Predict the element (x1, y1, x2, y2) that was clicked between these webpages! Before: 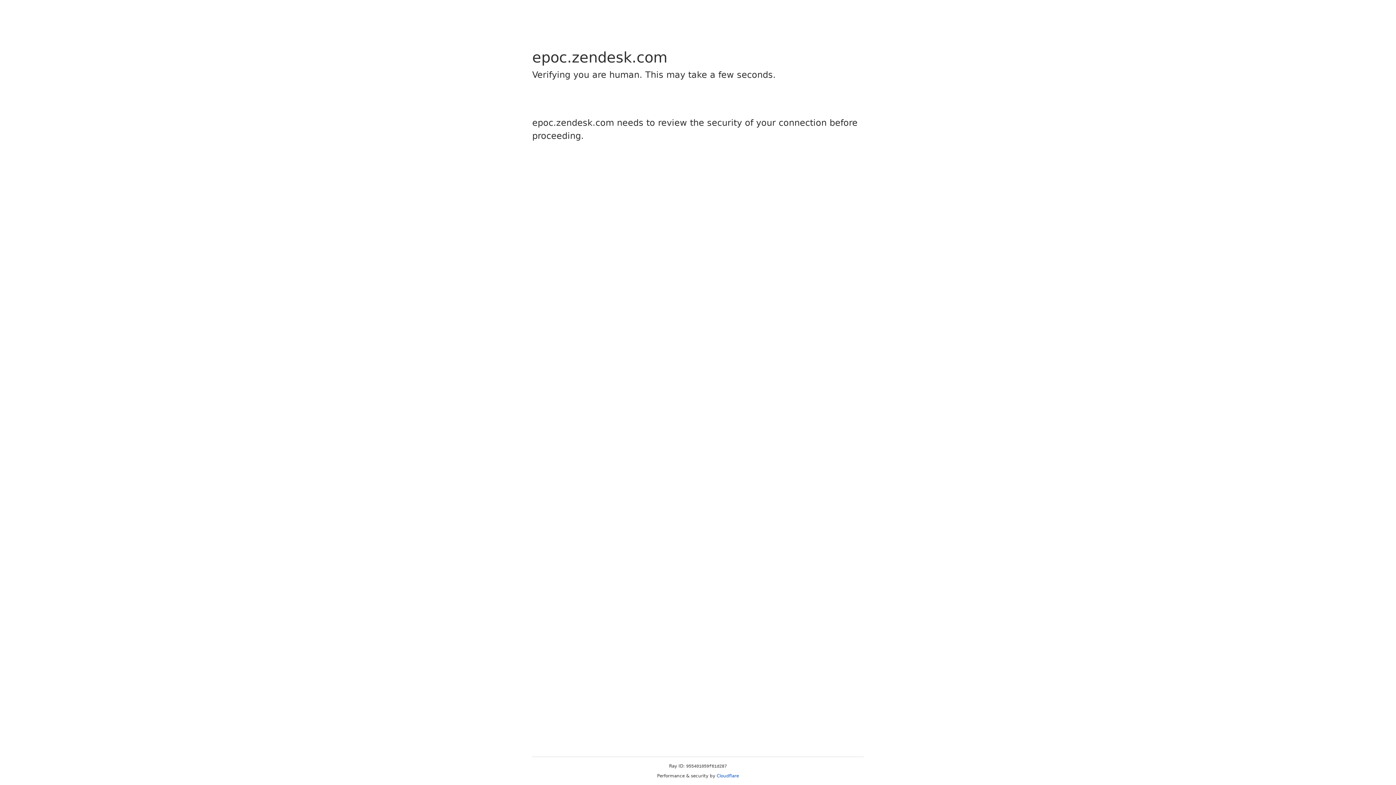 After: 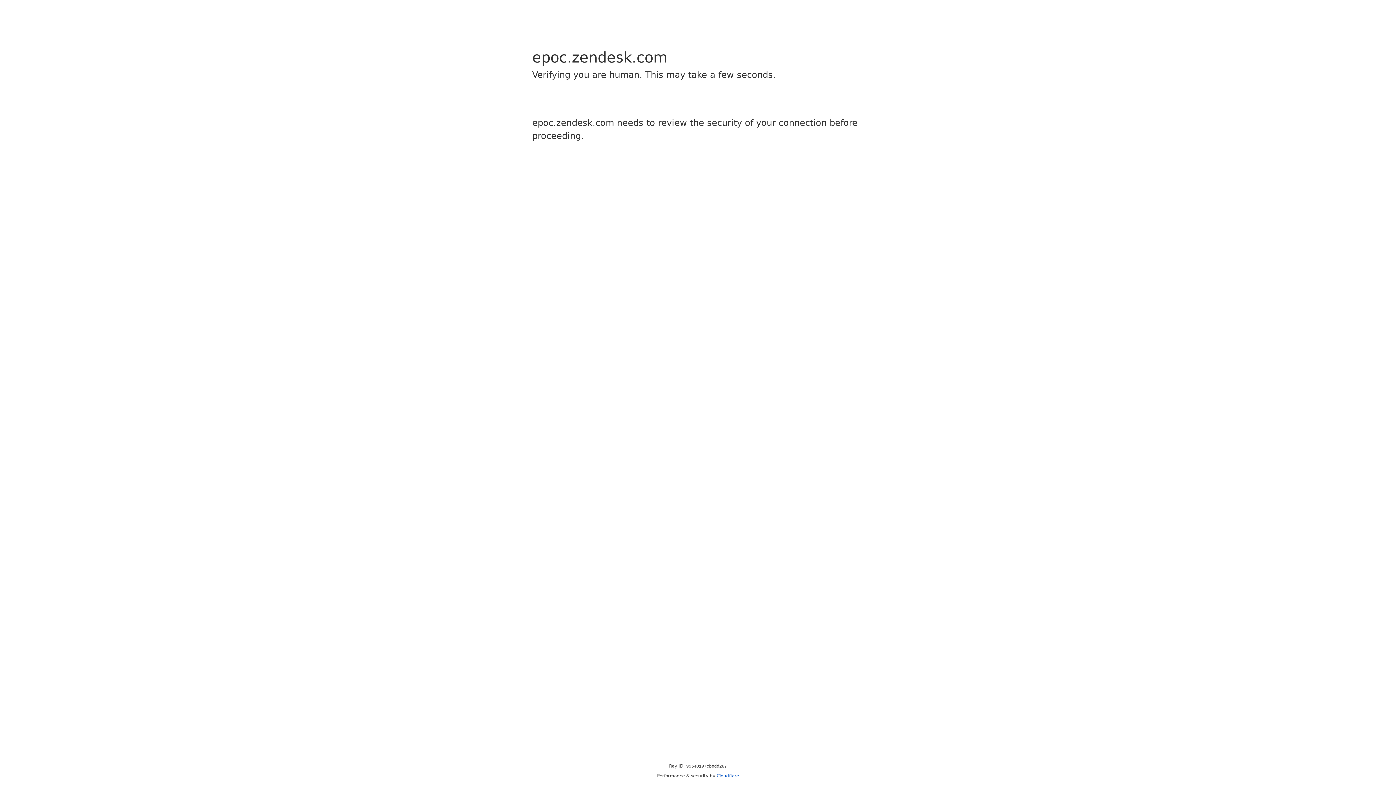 Action: bbox: (716, 773, 739, 778) label: Cloudflare